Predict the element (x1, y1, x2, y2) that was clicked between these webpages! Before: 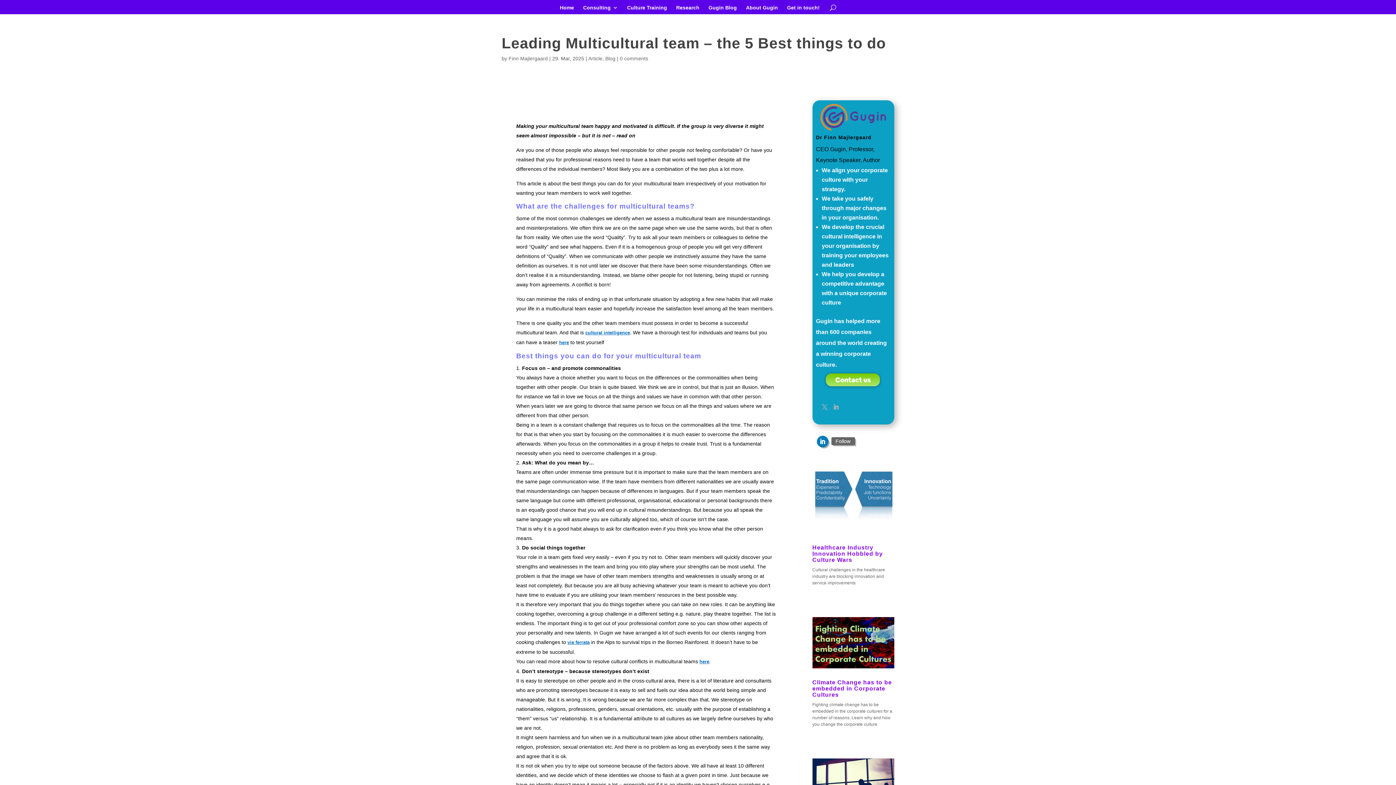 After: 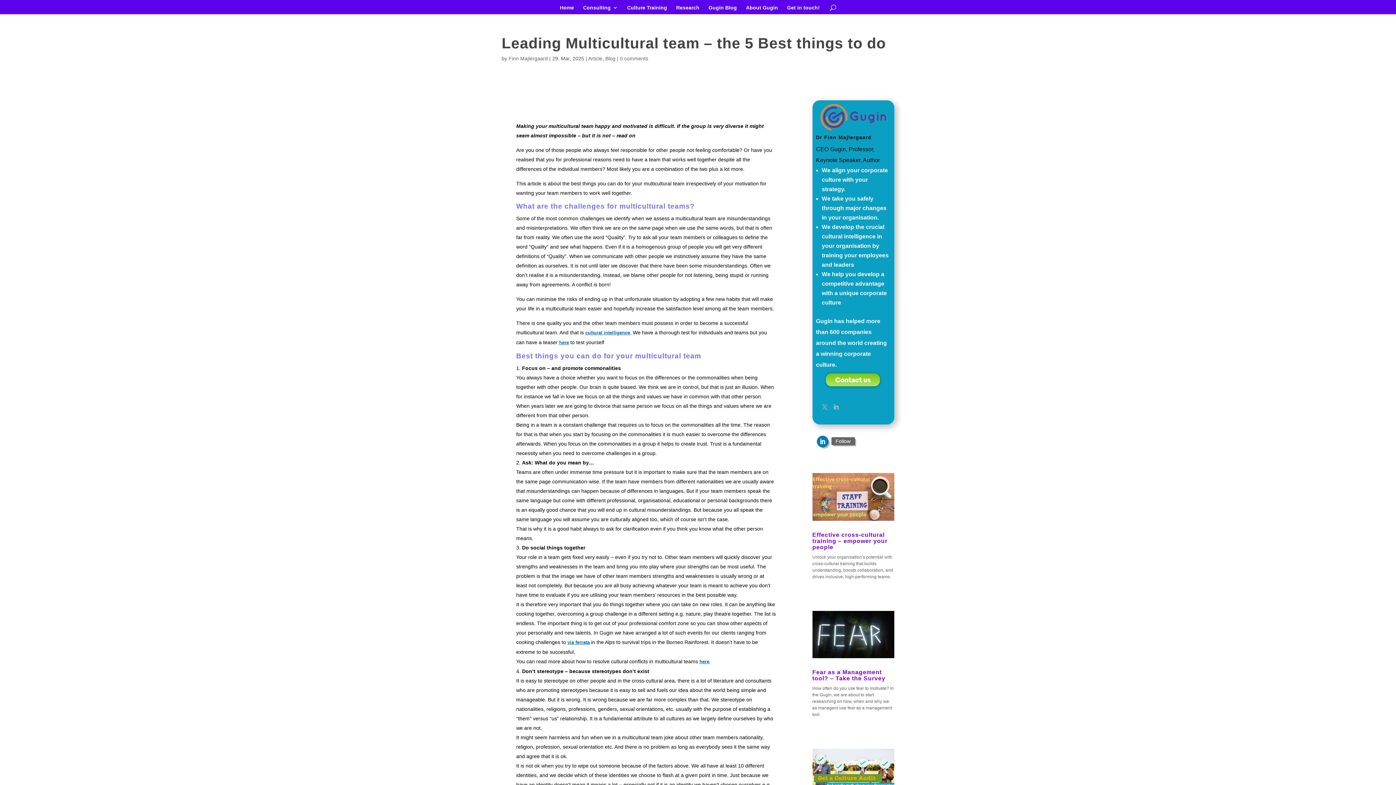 Action: label: 0 comments bbox: (620, 55, 648, 61)